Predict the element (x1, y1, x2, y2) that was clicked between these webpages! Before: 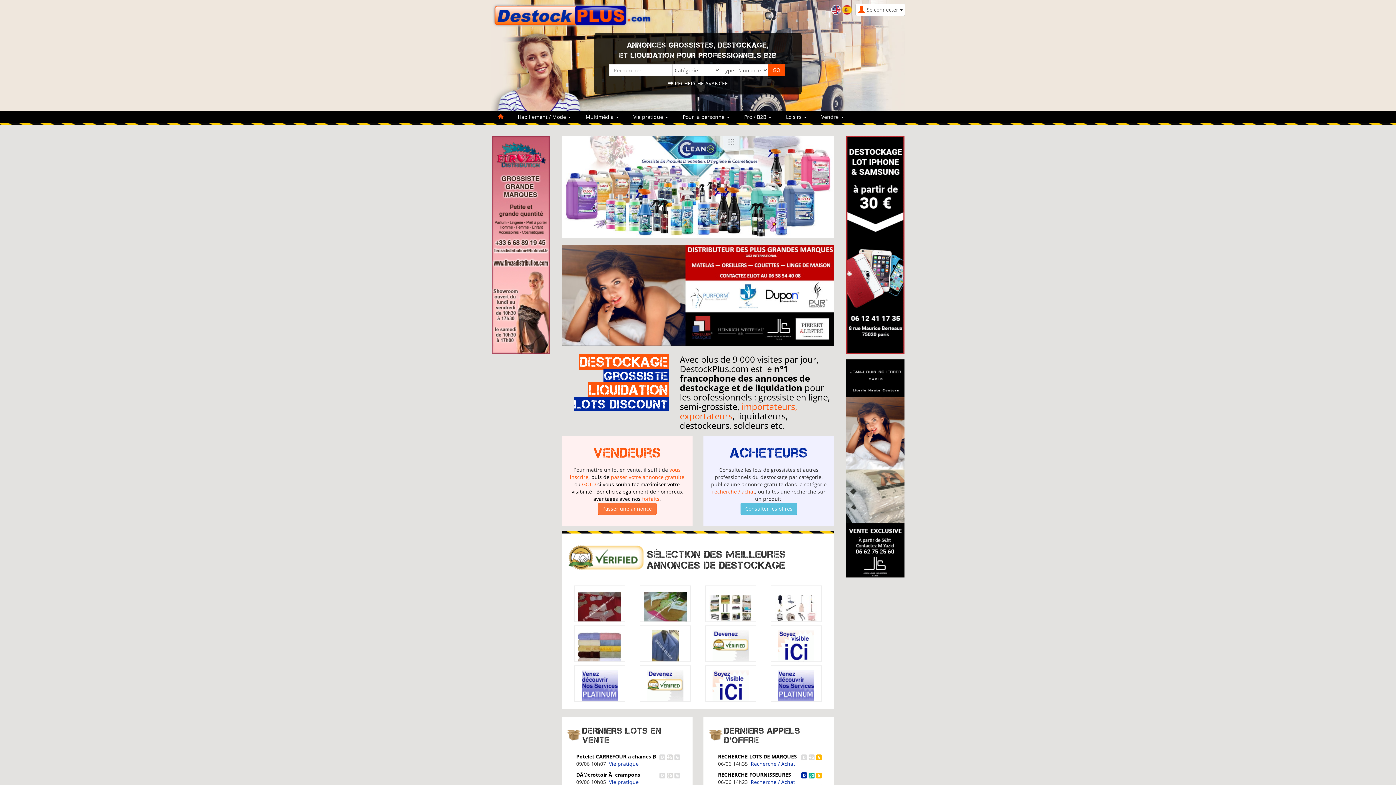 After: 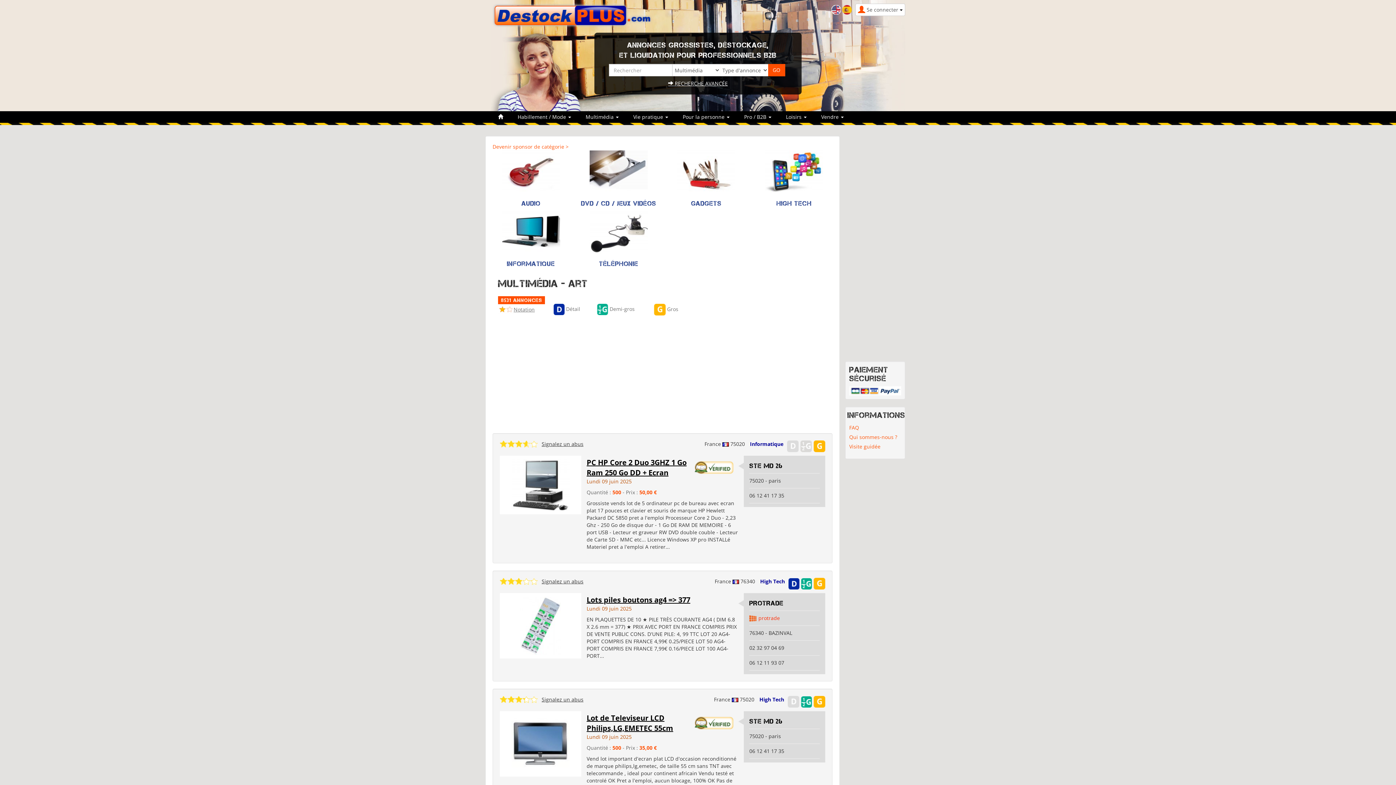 Action: label: Multimédia  bbox: (578, 111, 626, 122)